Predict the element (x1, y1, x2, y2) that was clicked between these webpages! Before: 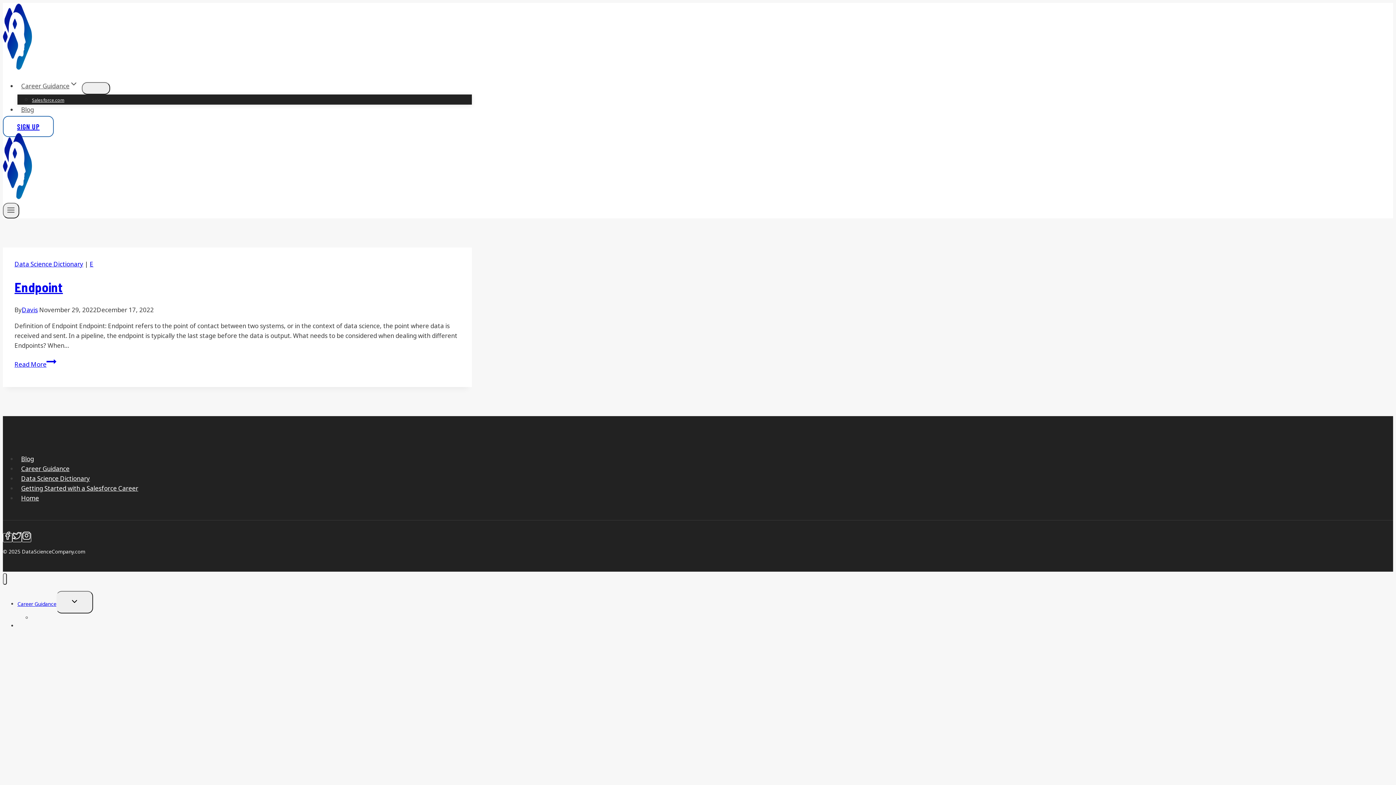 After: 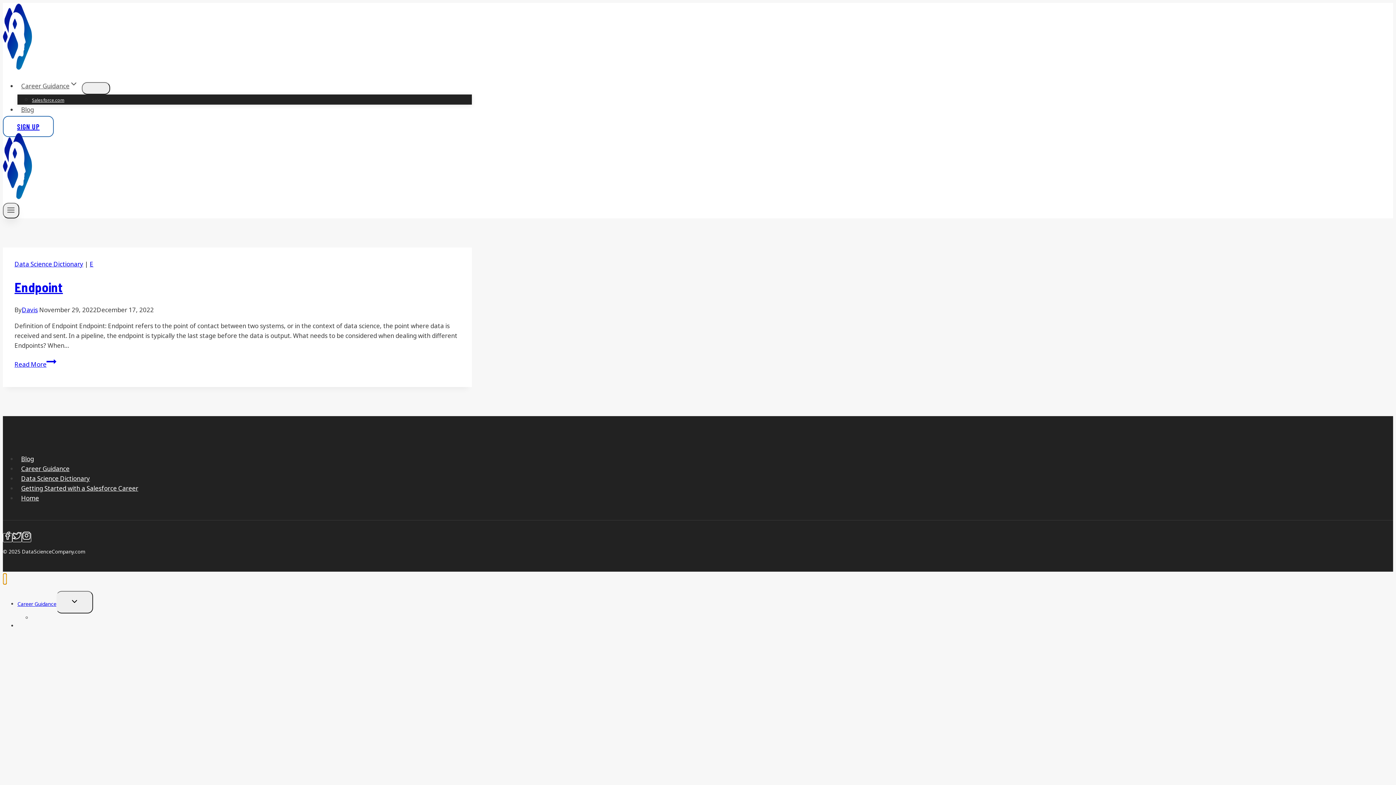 Action: label: Open menu bbox: (2, 202, 19, 218)